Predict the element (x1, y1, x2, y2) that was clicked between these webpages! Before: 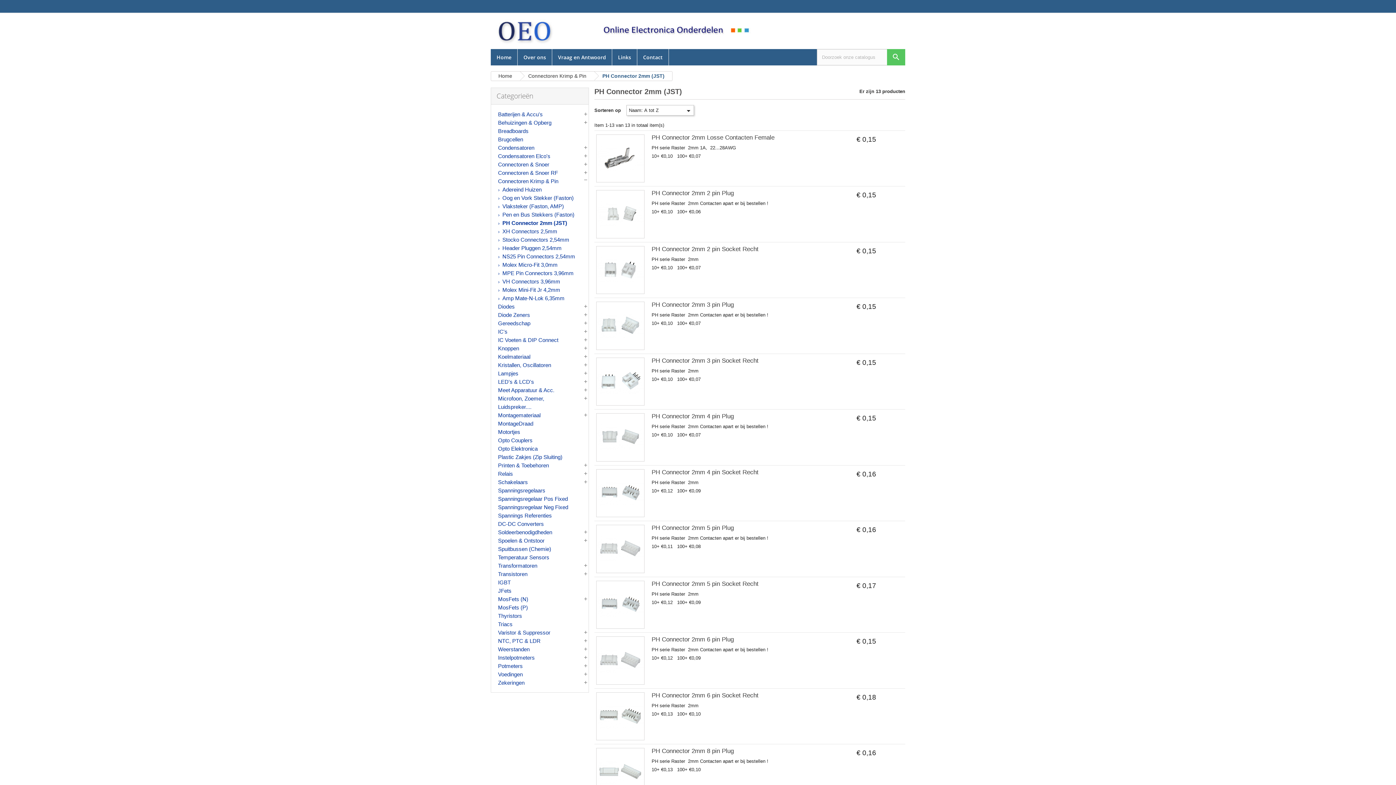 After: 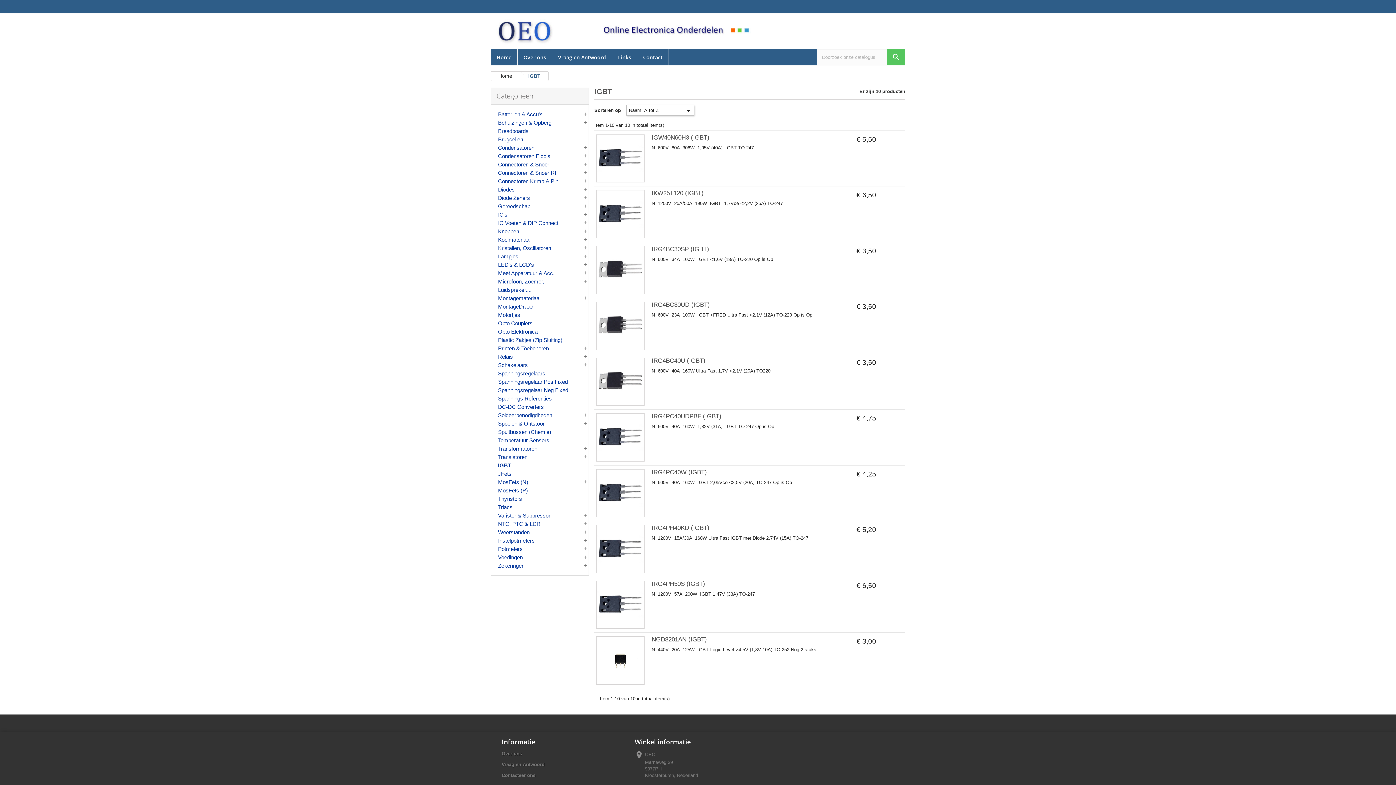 Action: label: IGBT bbox: (491, 578, 588, 586)